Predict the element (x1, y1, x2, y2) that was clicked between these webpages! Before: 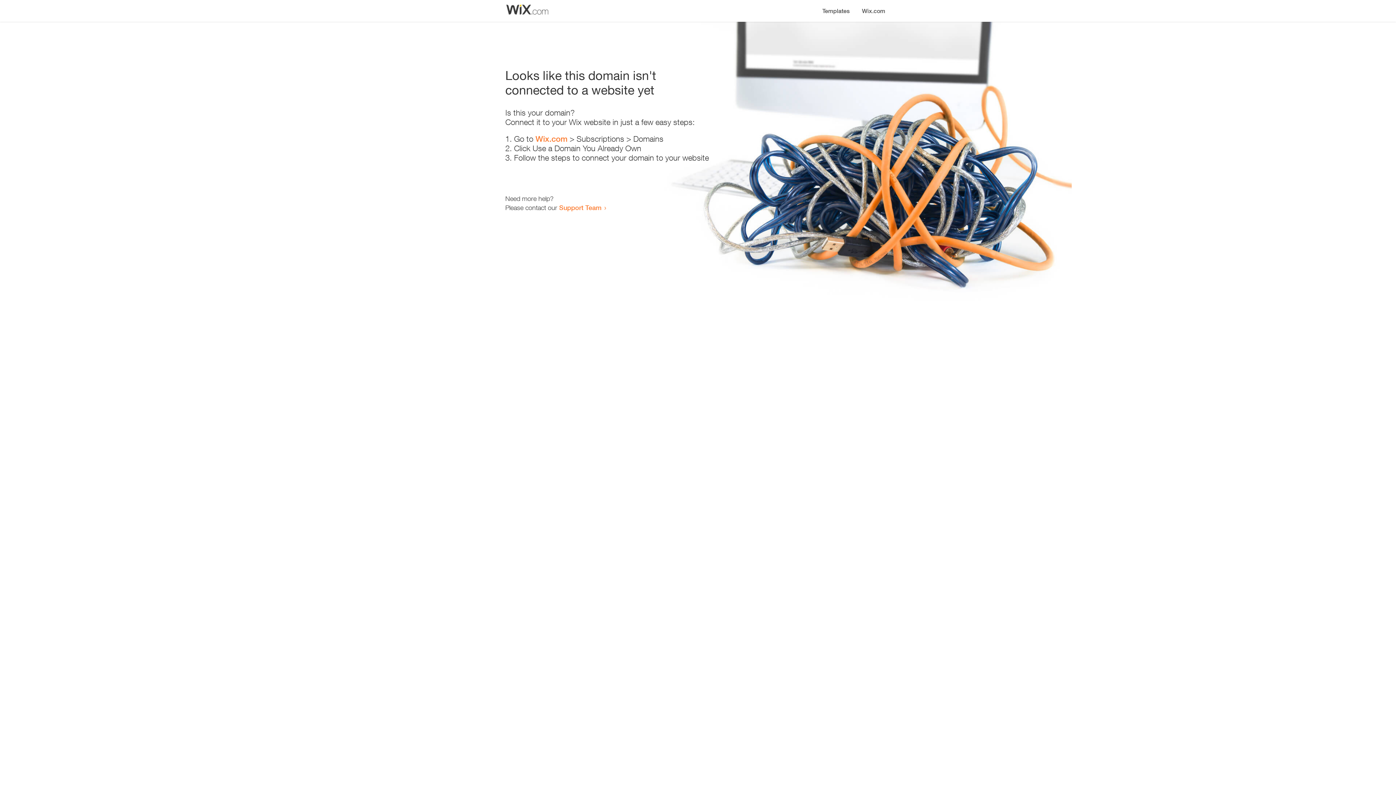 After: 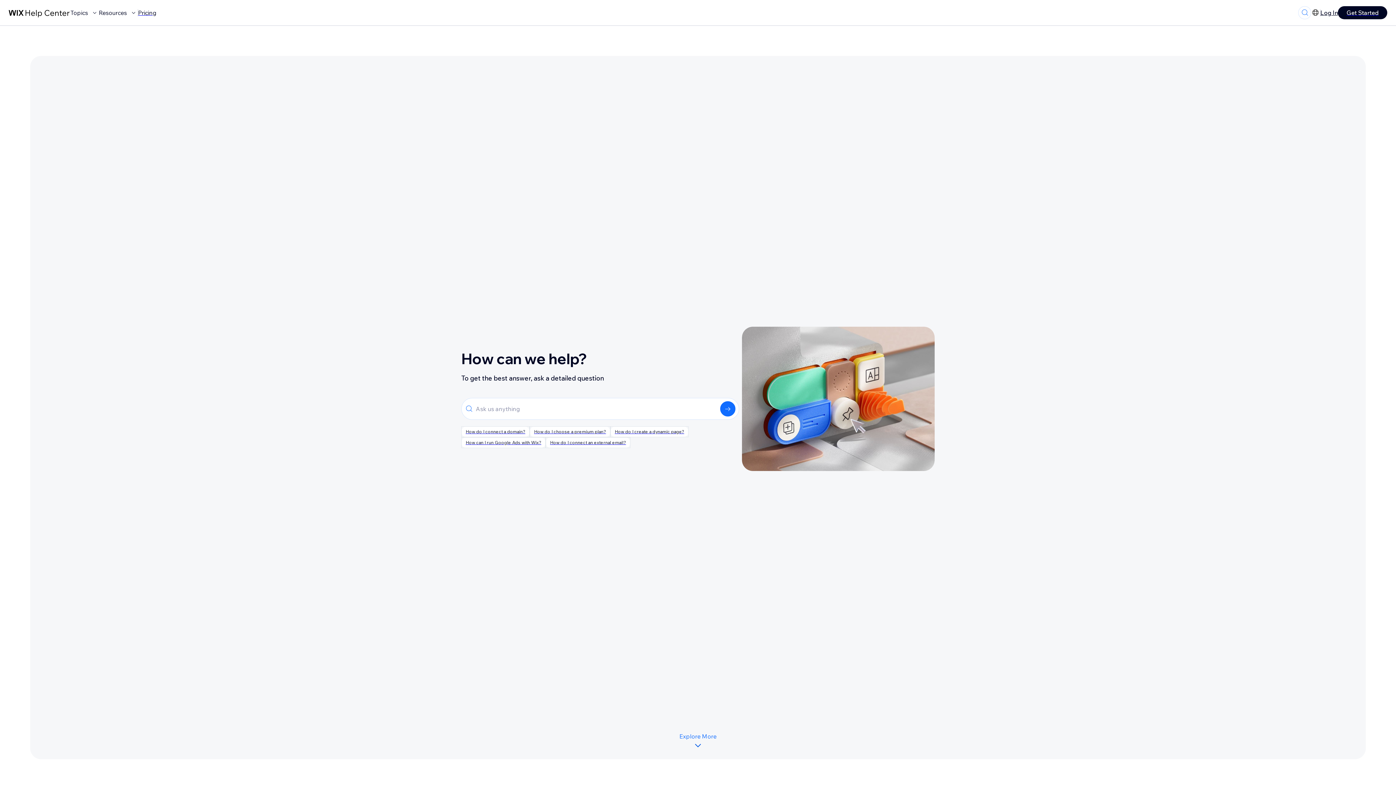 Action: bbox: (559, 203, 601, 211) label: Support Team